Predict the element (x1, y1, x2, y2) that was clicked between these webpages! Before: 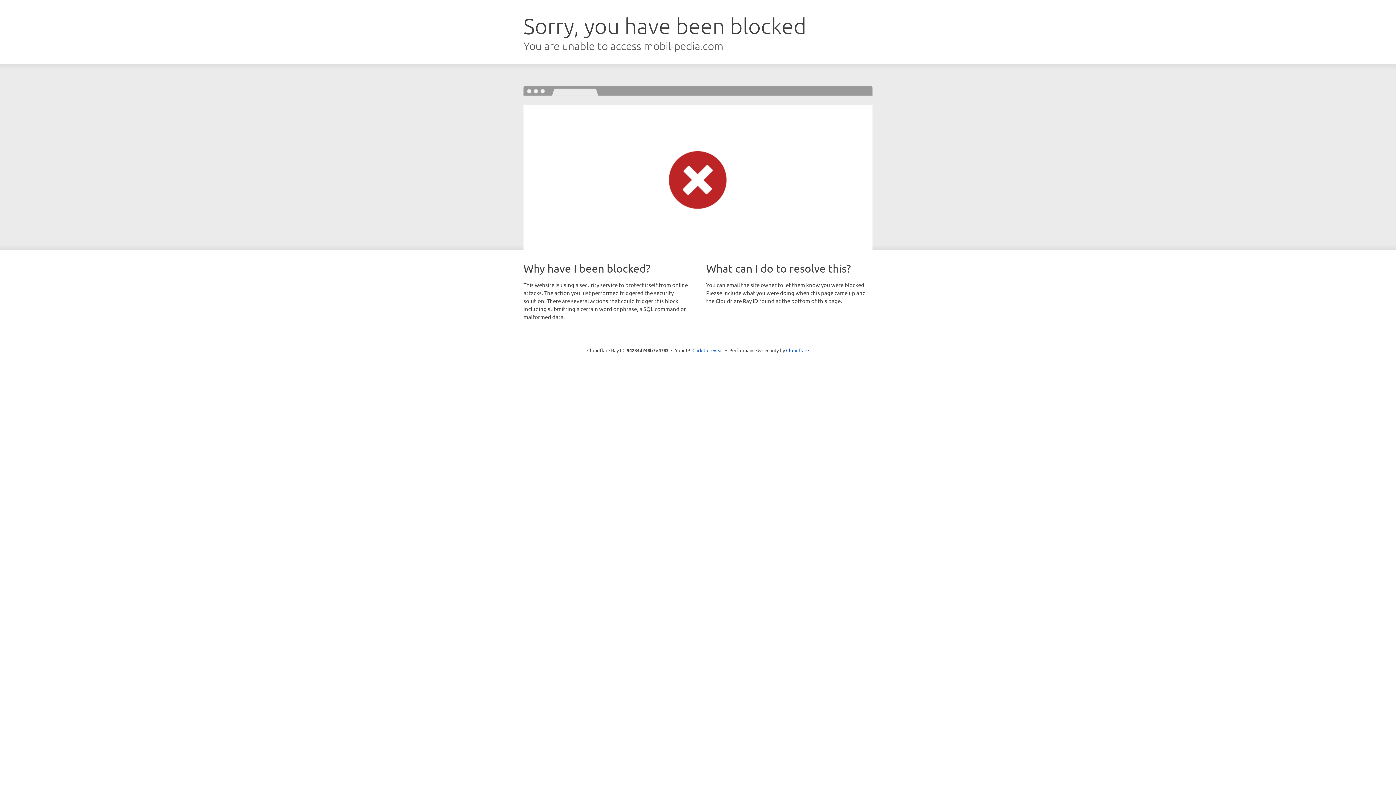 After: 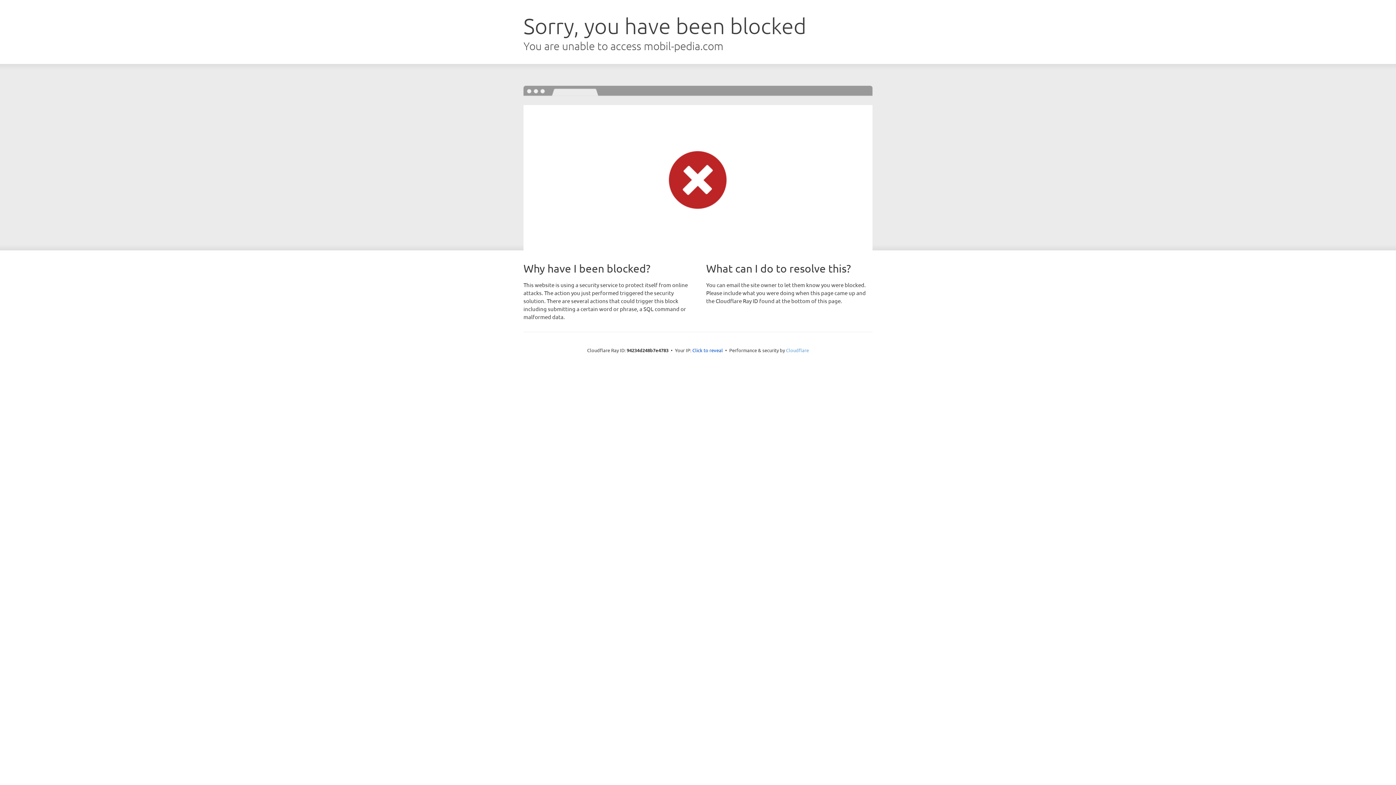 Action: bbox: (786, 347, 809, 353) label: Cloudflare